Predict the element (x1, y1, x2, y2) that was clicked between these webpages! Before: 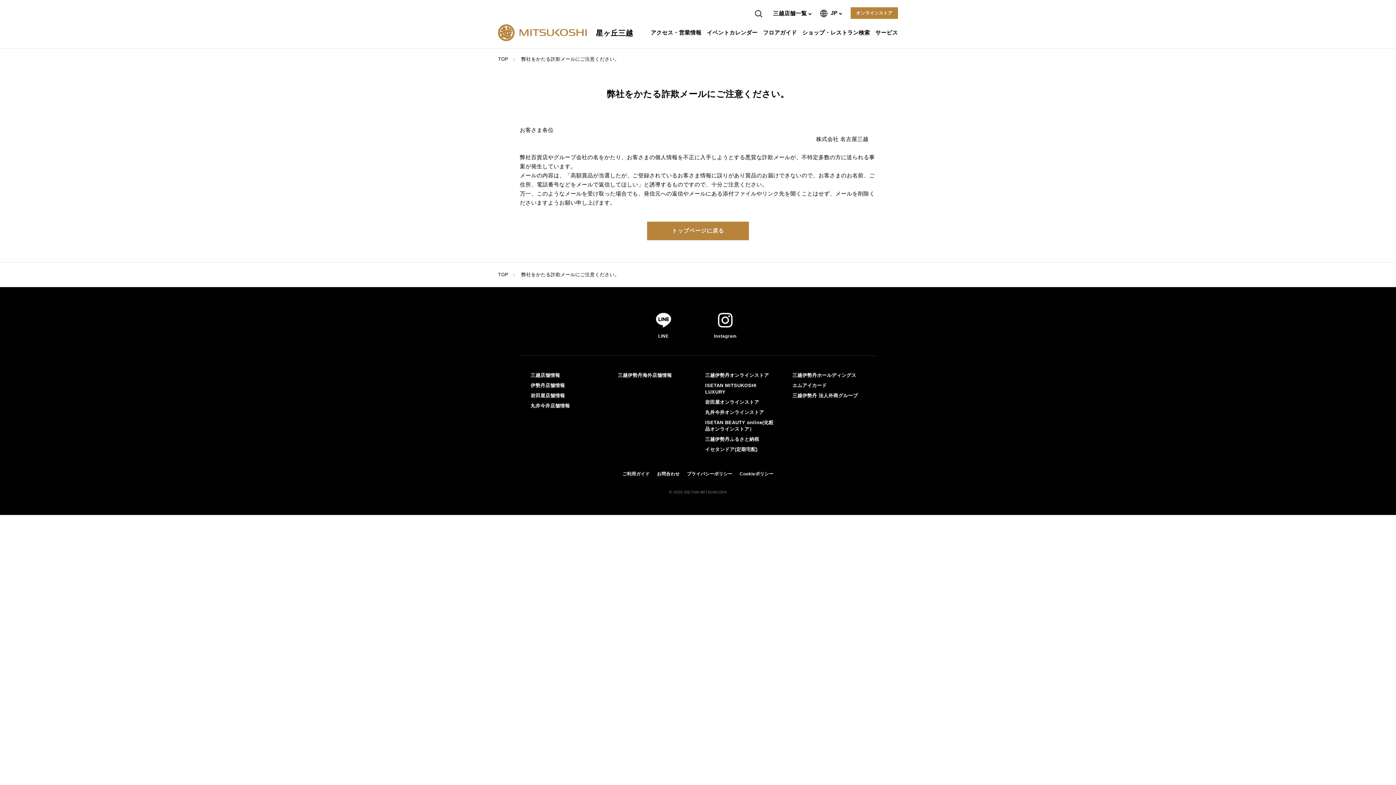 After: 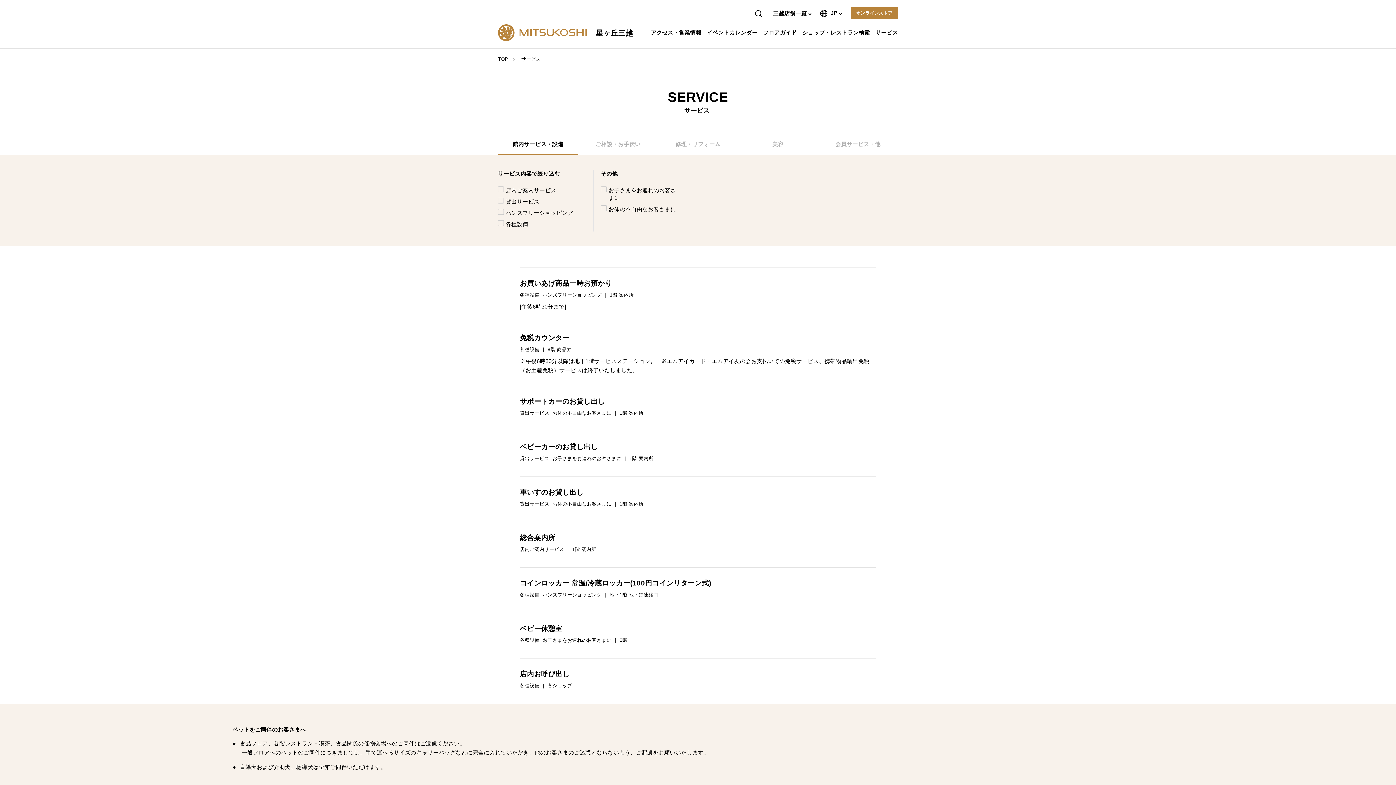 Action: label: サービス bbox: (877, 24, 898, 41)